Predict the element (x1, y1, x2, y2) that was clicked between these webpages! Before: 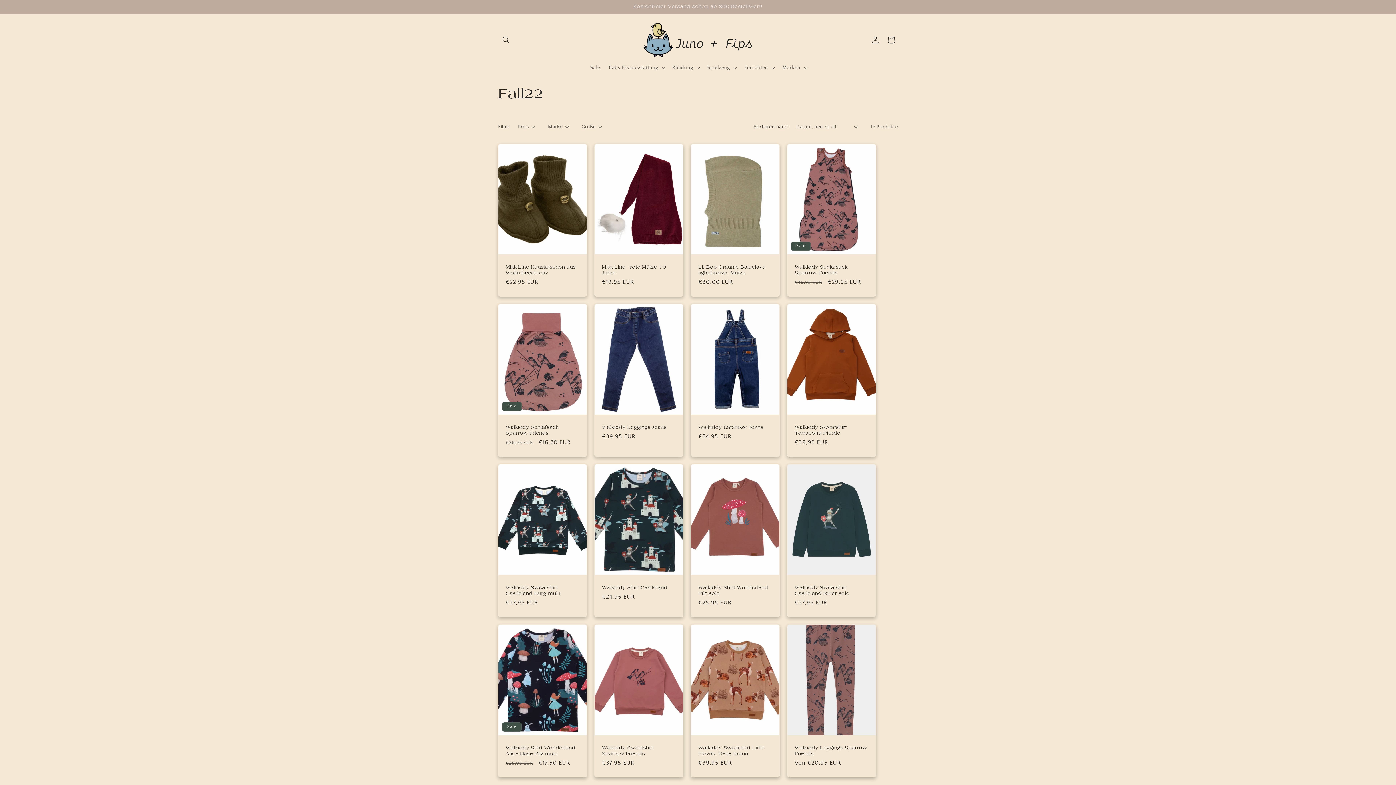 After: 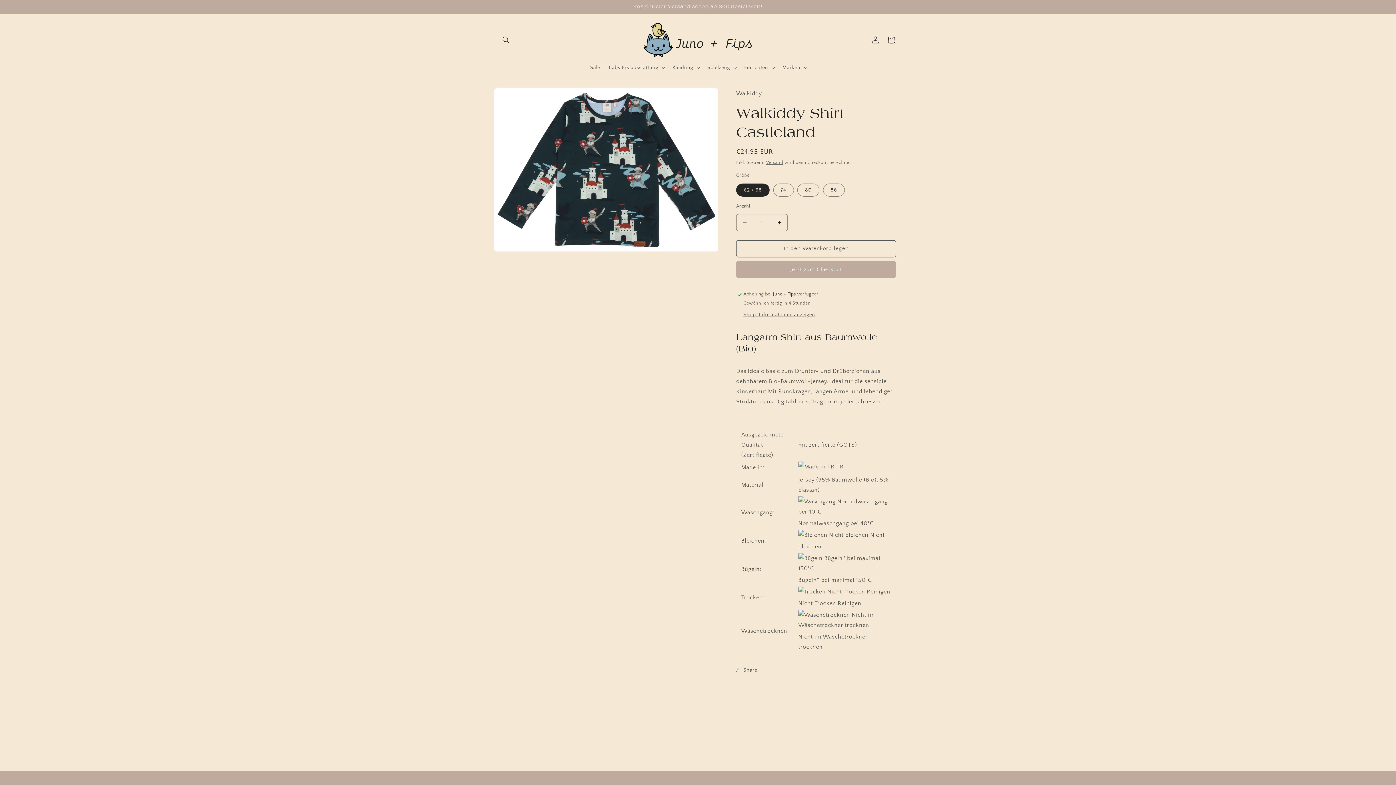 Action: bbox: (602, 585, 676, 590) label: Walkiddy Shirt Castleland